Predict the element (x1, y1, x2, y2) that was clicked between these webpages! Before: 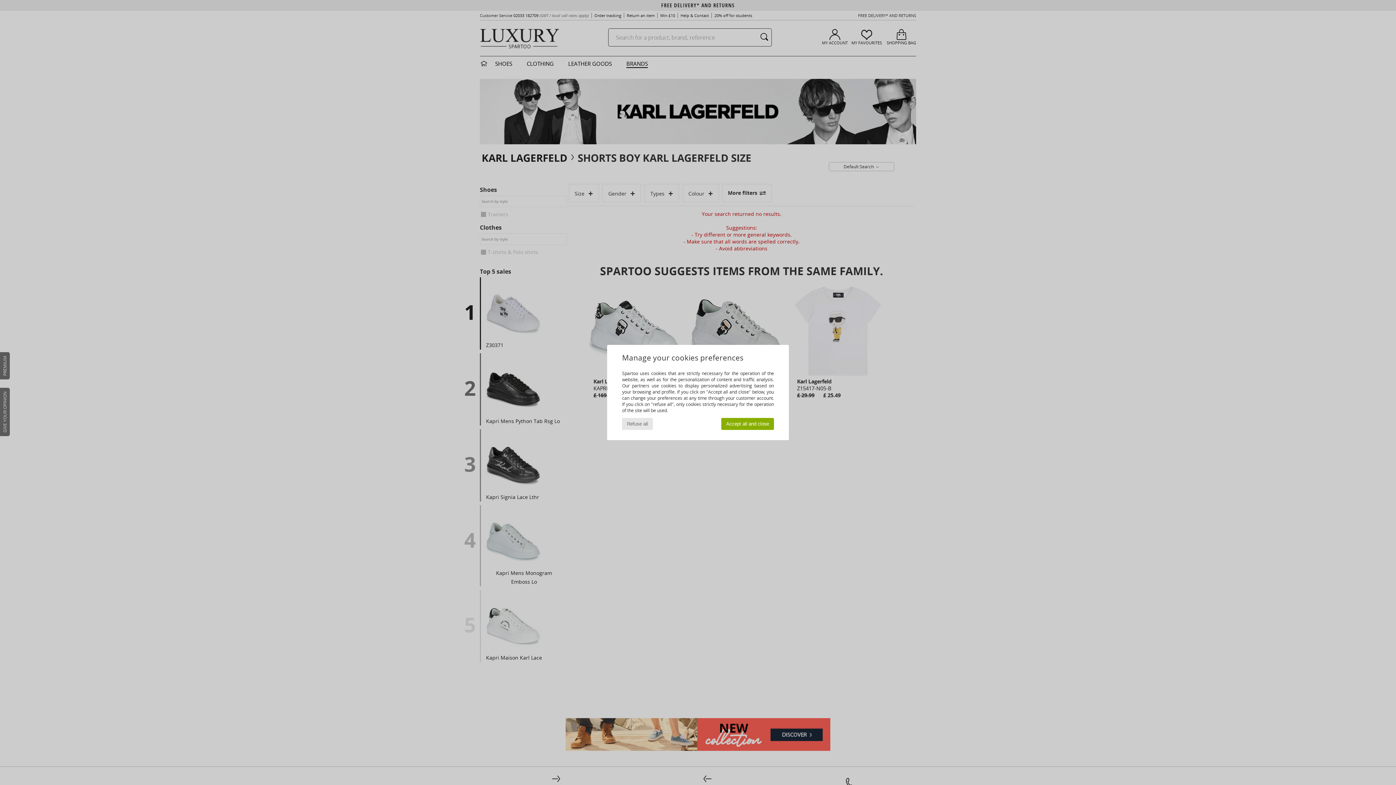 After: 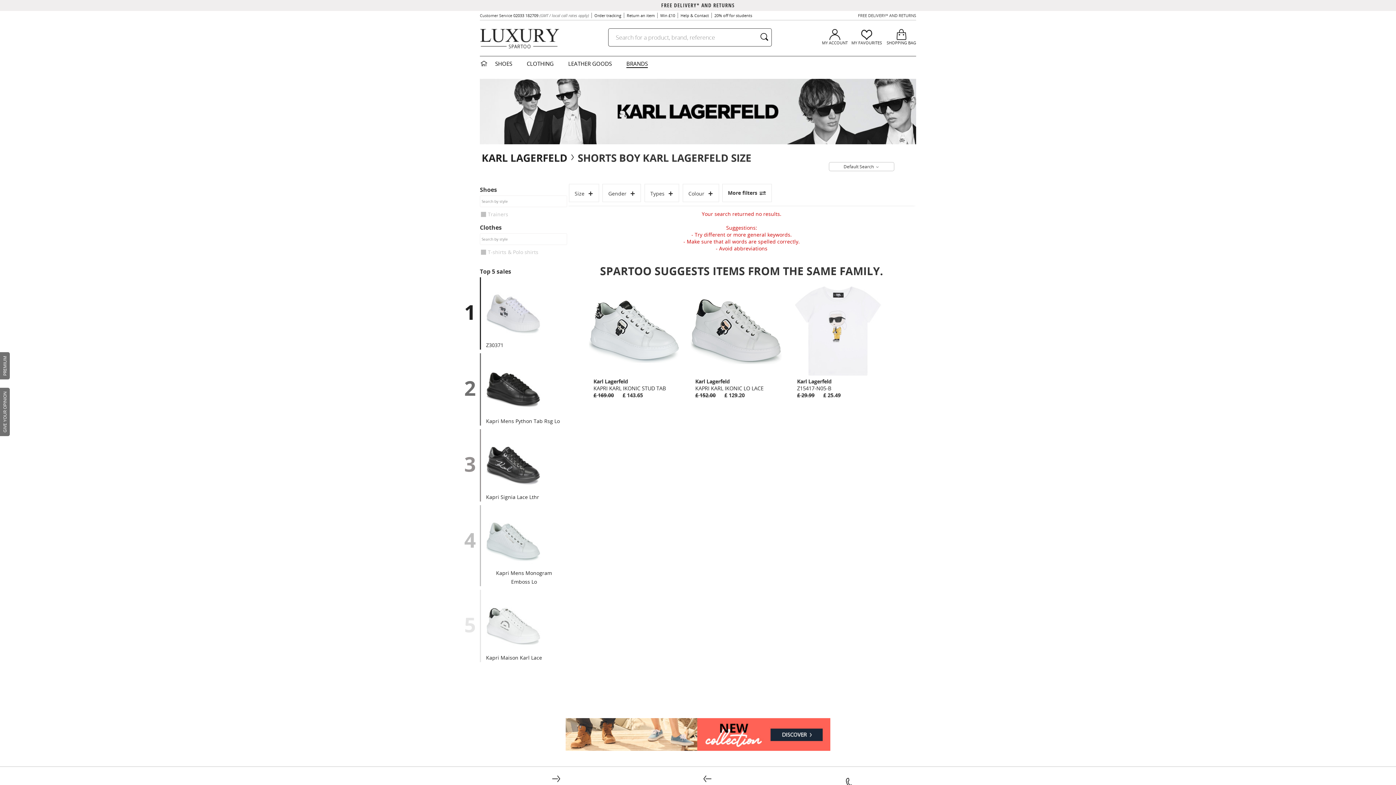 Action: label: Refuse all bbox: (622, 418, 653, 430)